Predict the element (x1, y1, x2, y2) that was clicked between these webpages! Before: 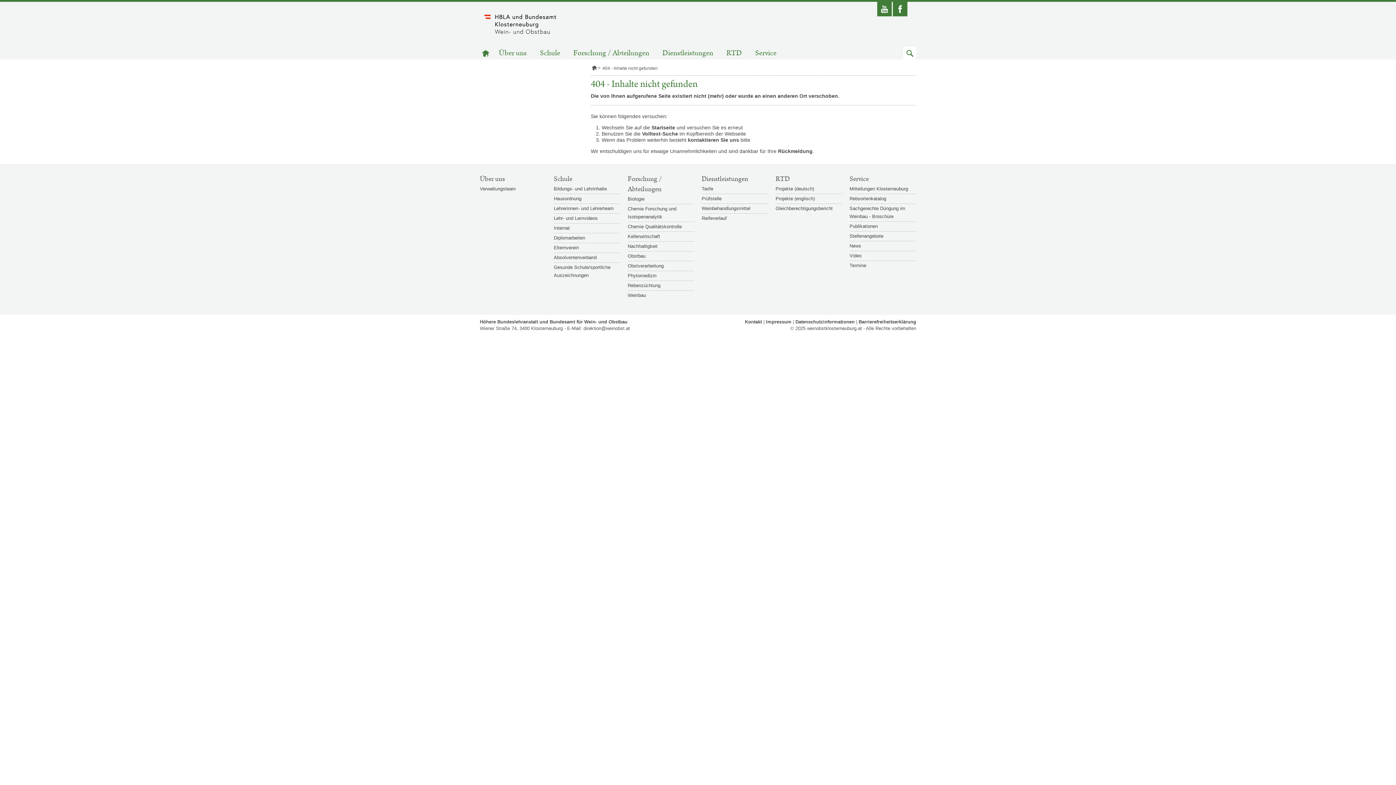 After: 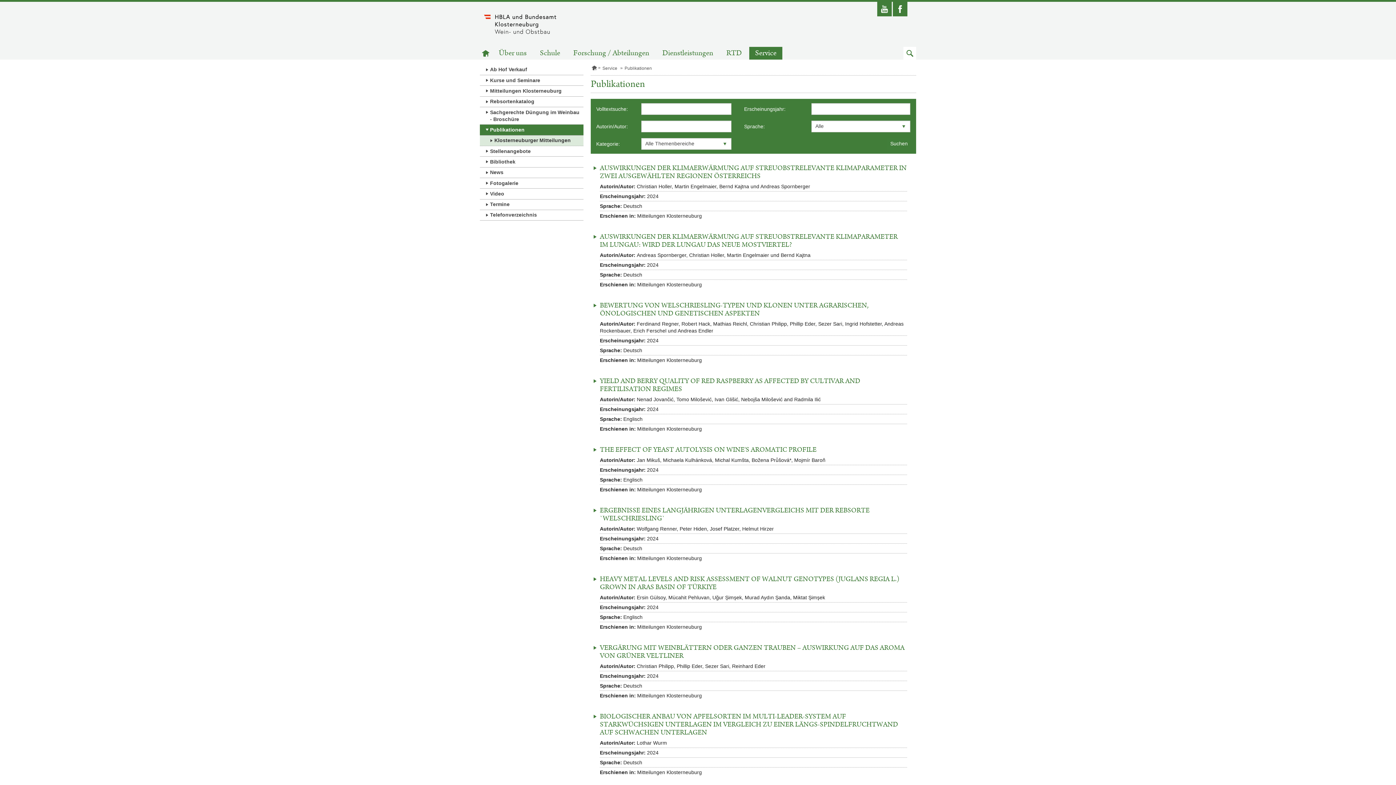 Action: bbox: (849, 222, 916, 230) label: Publikationen